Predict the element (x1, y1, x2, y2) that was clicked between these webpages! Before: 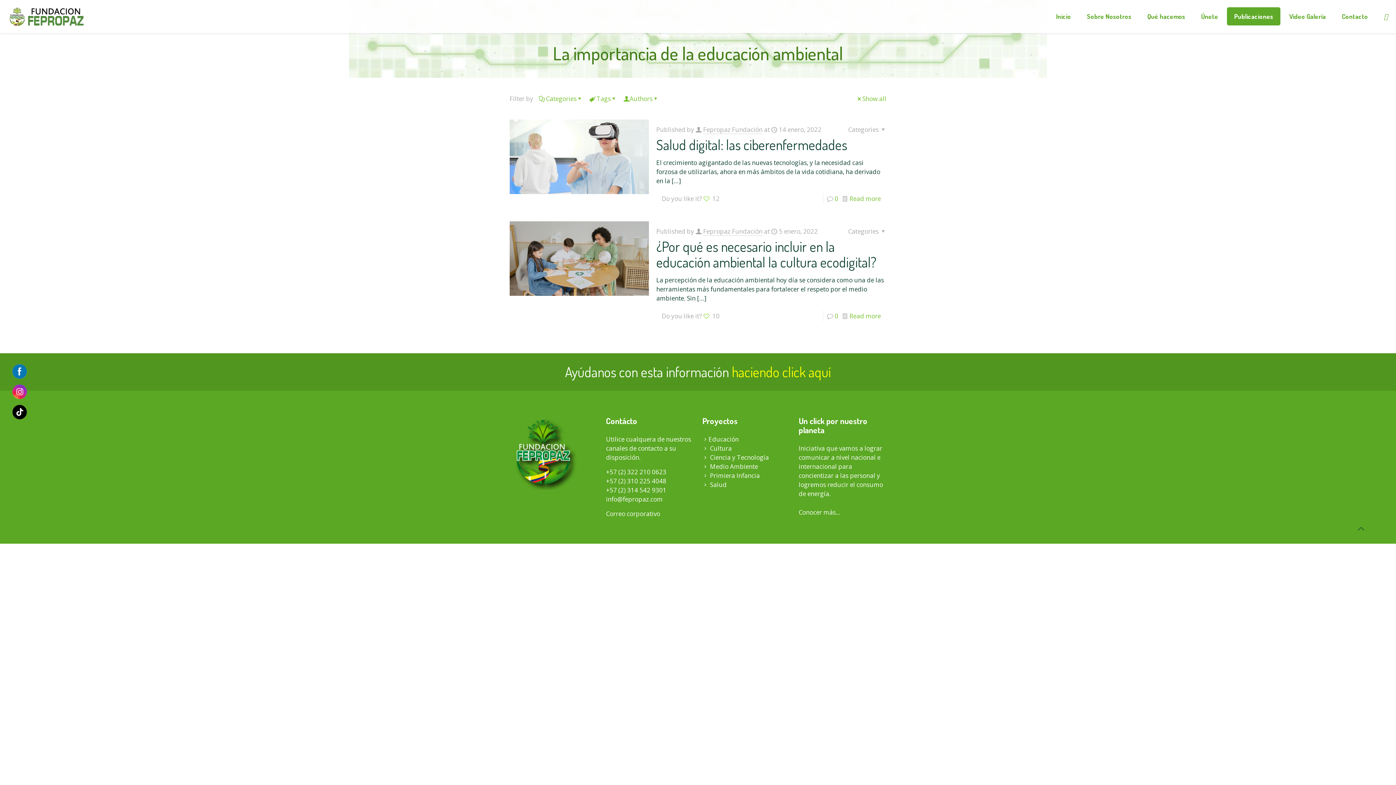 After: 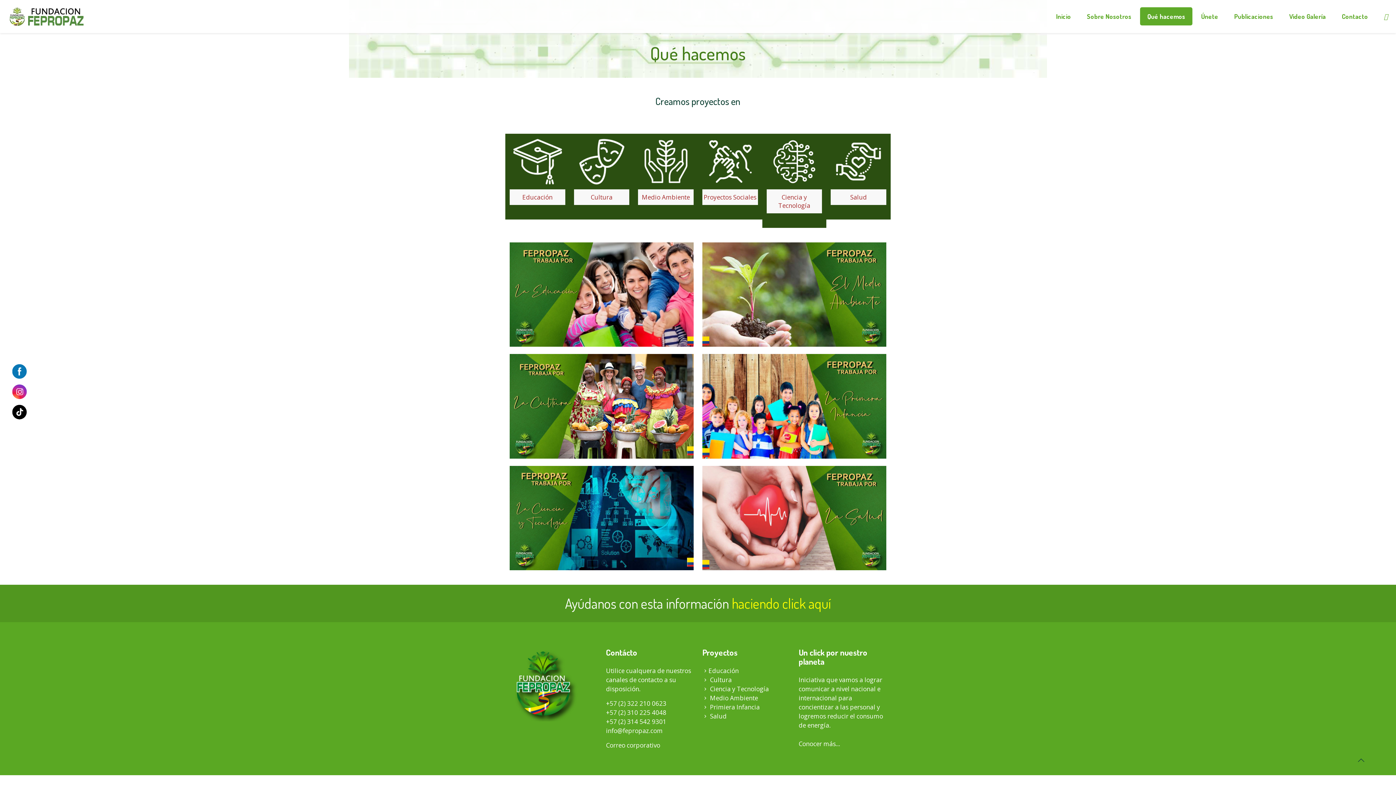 Action: label: Qué hacemos bbox: (1140, 7, 1192, 25)